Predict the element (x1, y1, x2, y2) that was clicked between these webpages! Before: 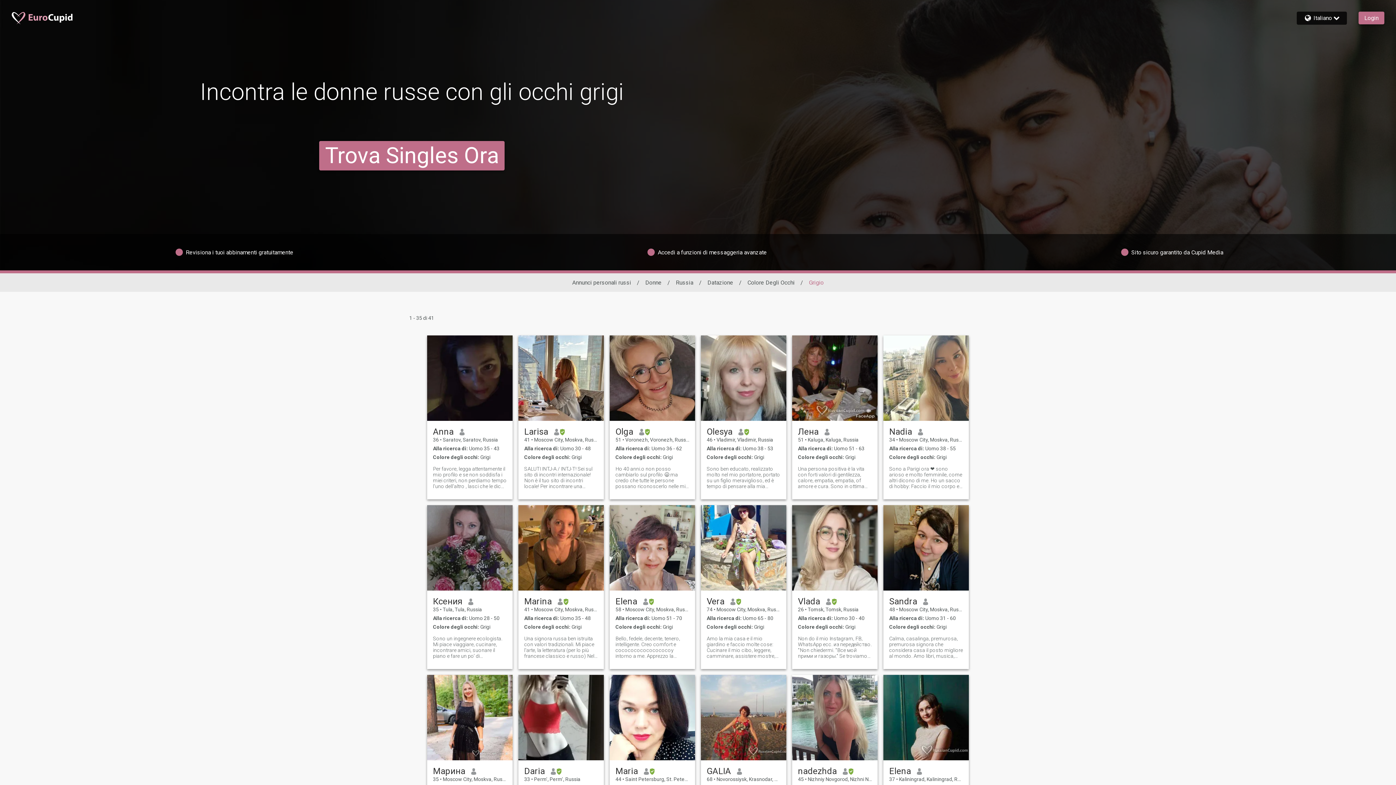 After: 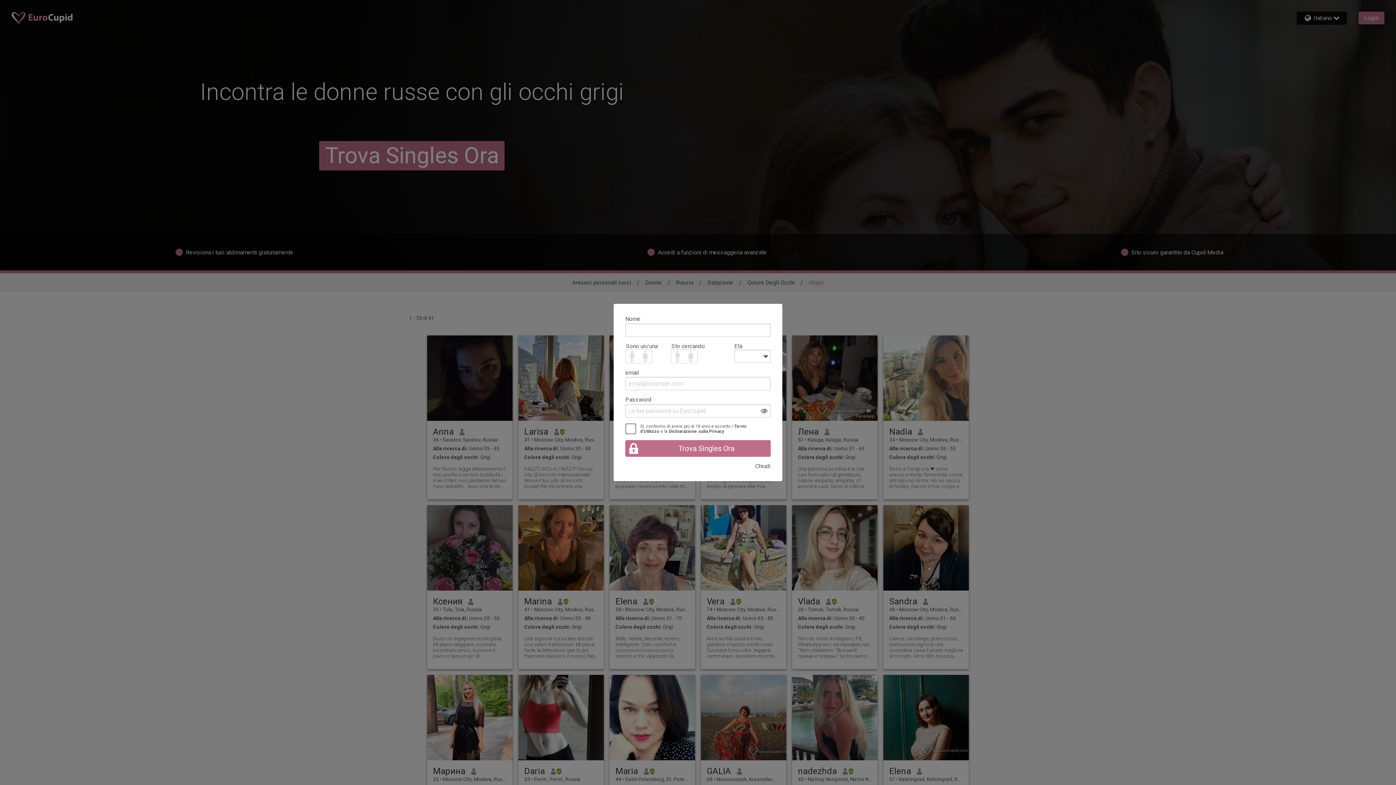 Action: label: Vera bbox: (706, 596, 724, 606)